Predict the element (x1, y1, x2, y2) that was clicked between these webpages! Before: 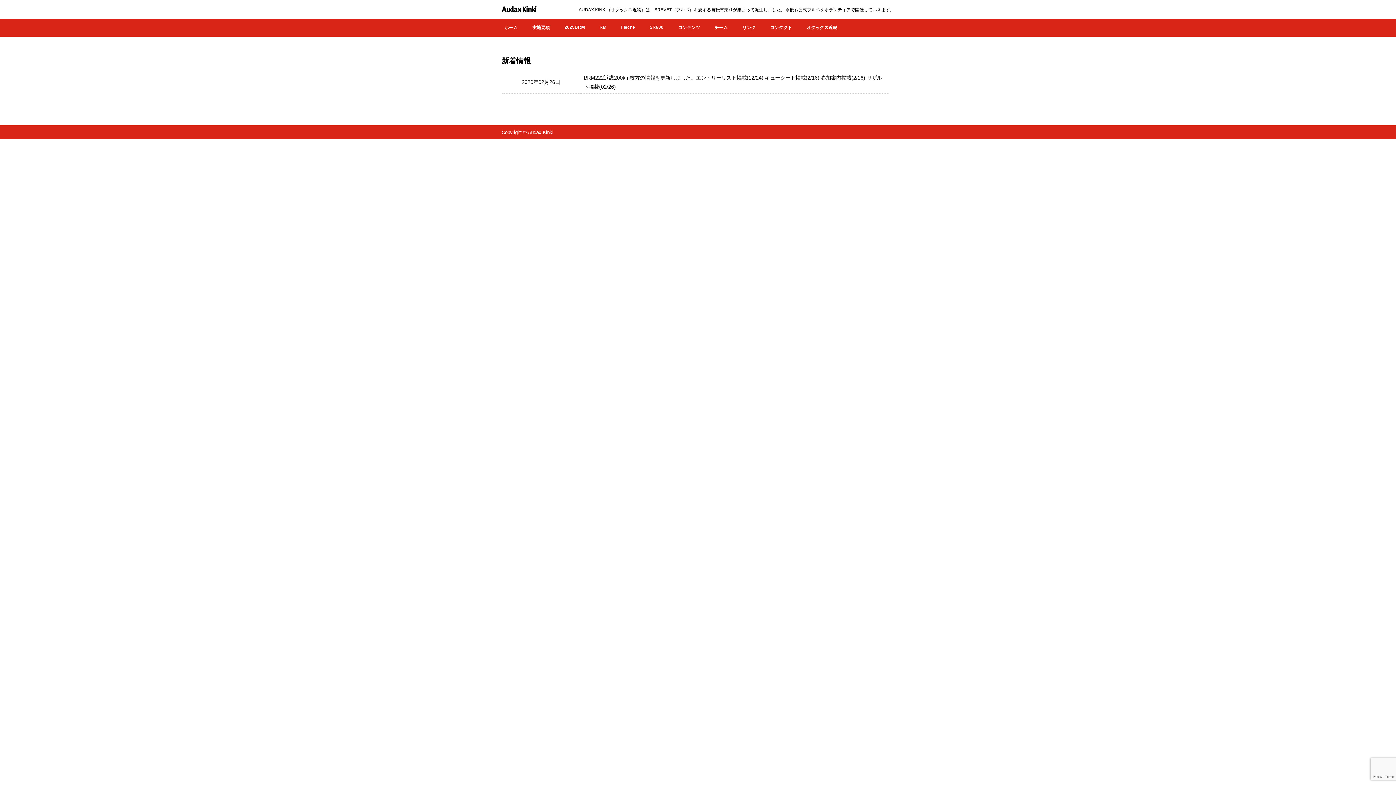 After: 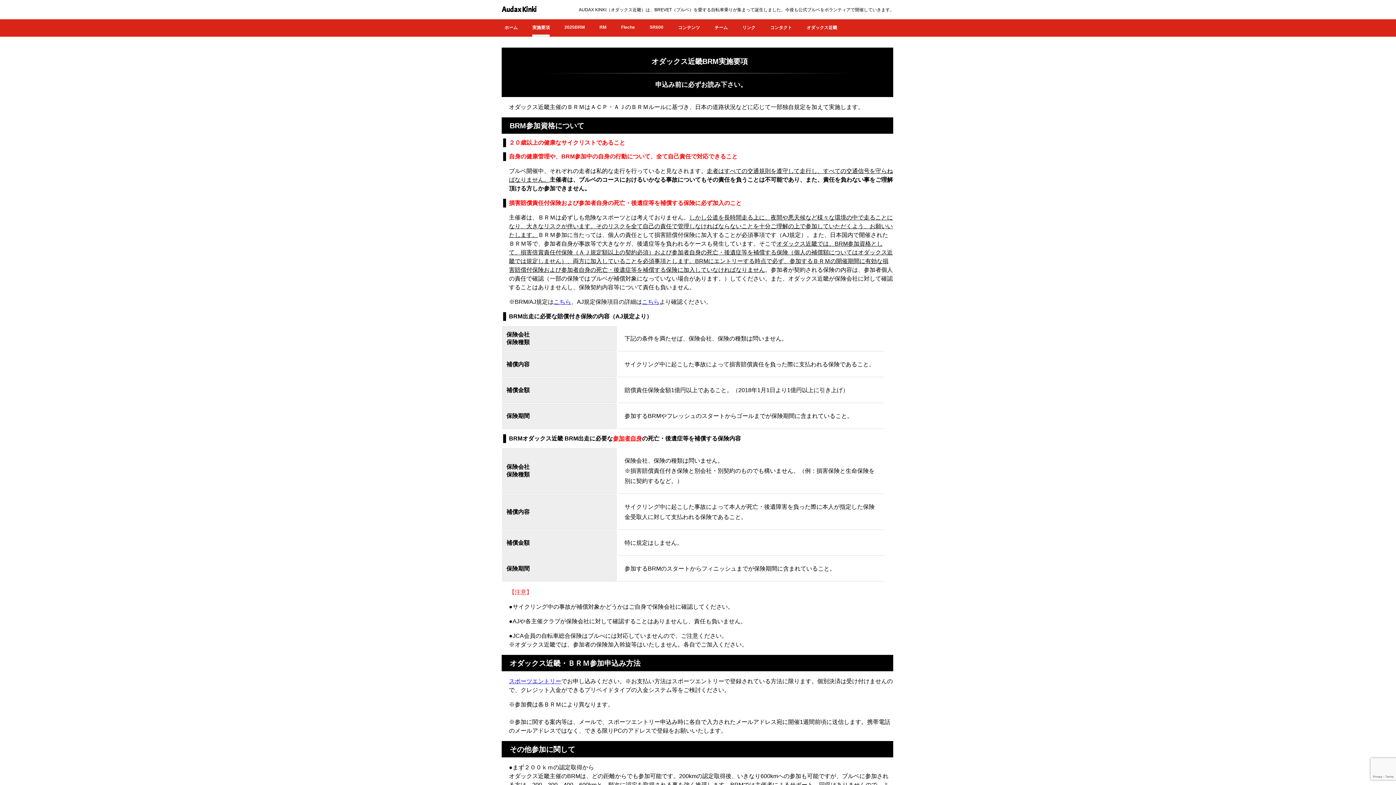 Action: bbox: (532, 19, 549, 36) label: 実施要項